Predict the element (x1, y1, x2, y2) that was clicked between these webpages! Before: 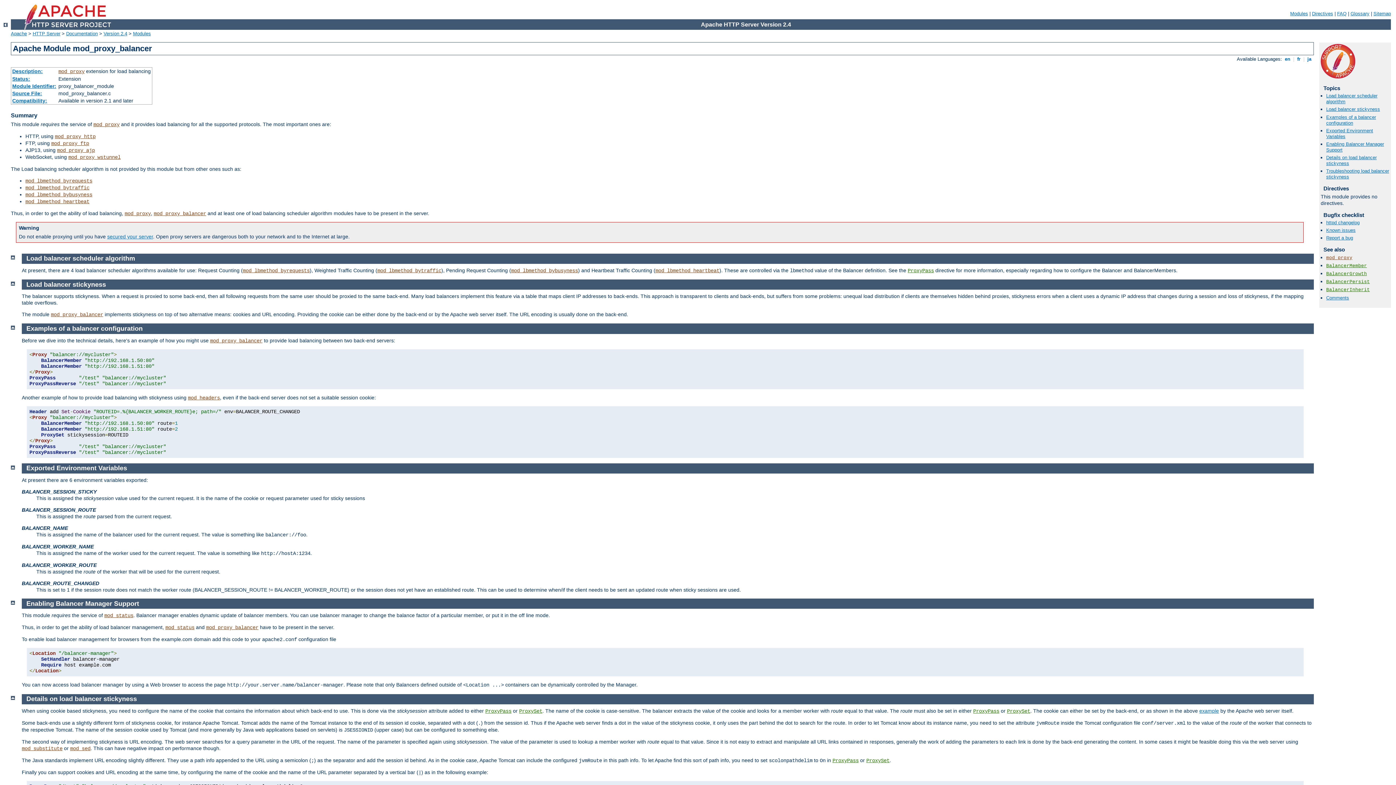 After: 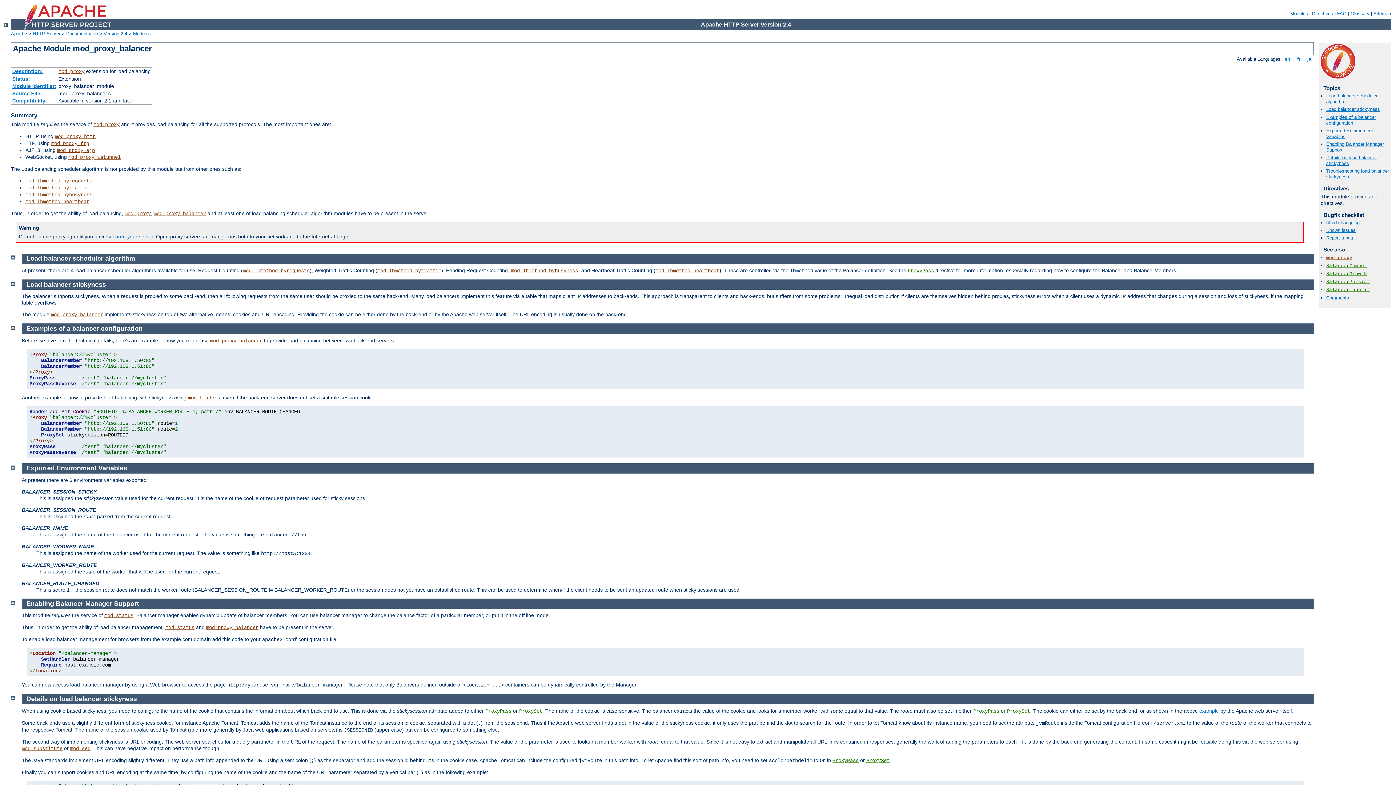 Action: label: Load balancer stickyness bbox: (26, 280, 106, 288)